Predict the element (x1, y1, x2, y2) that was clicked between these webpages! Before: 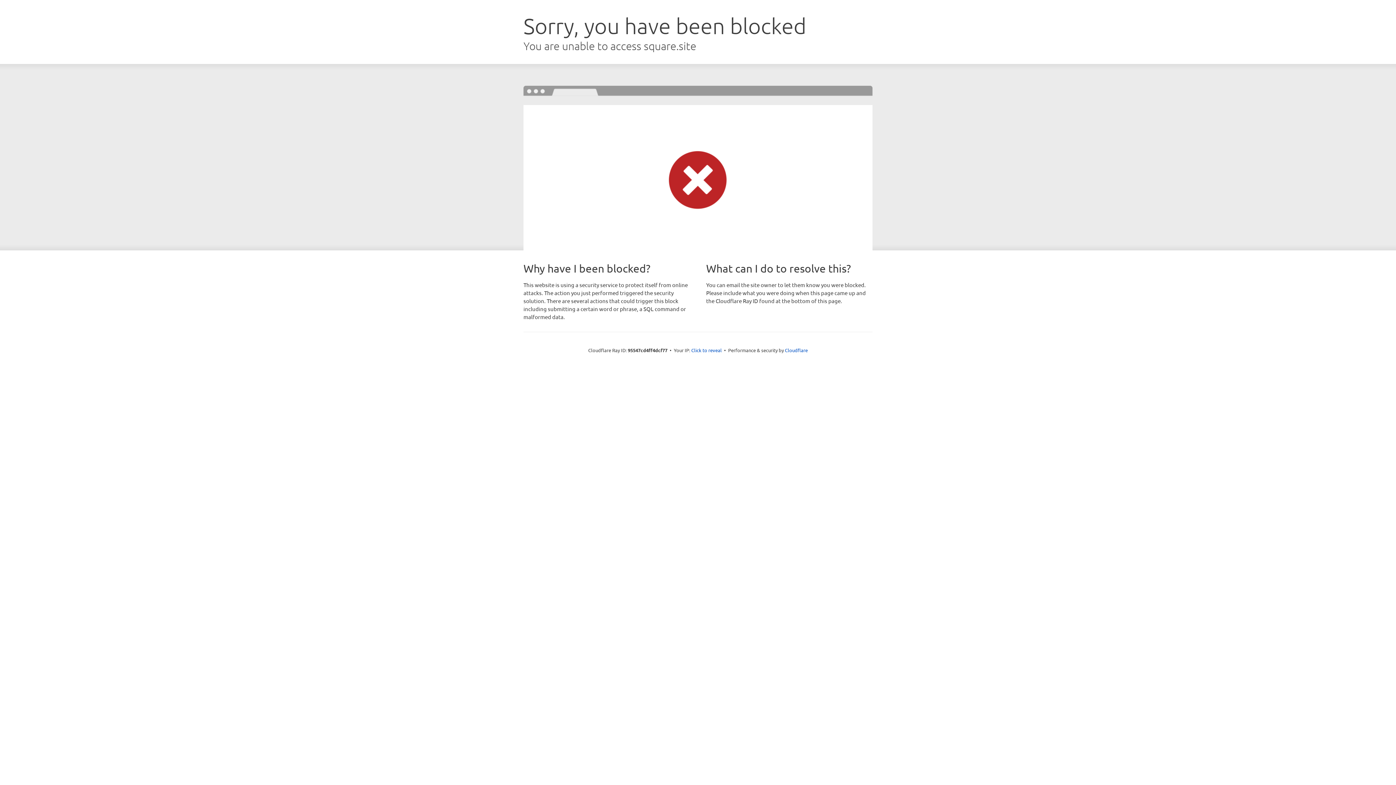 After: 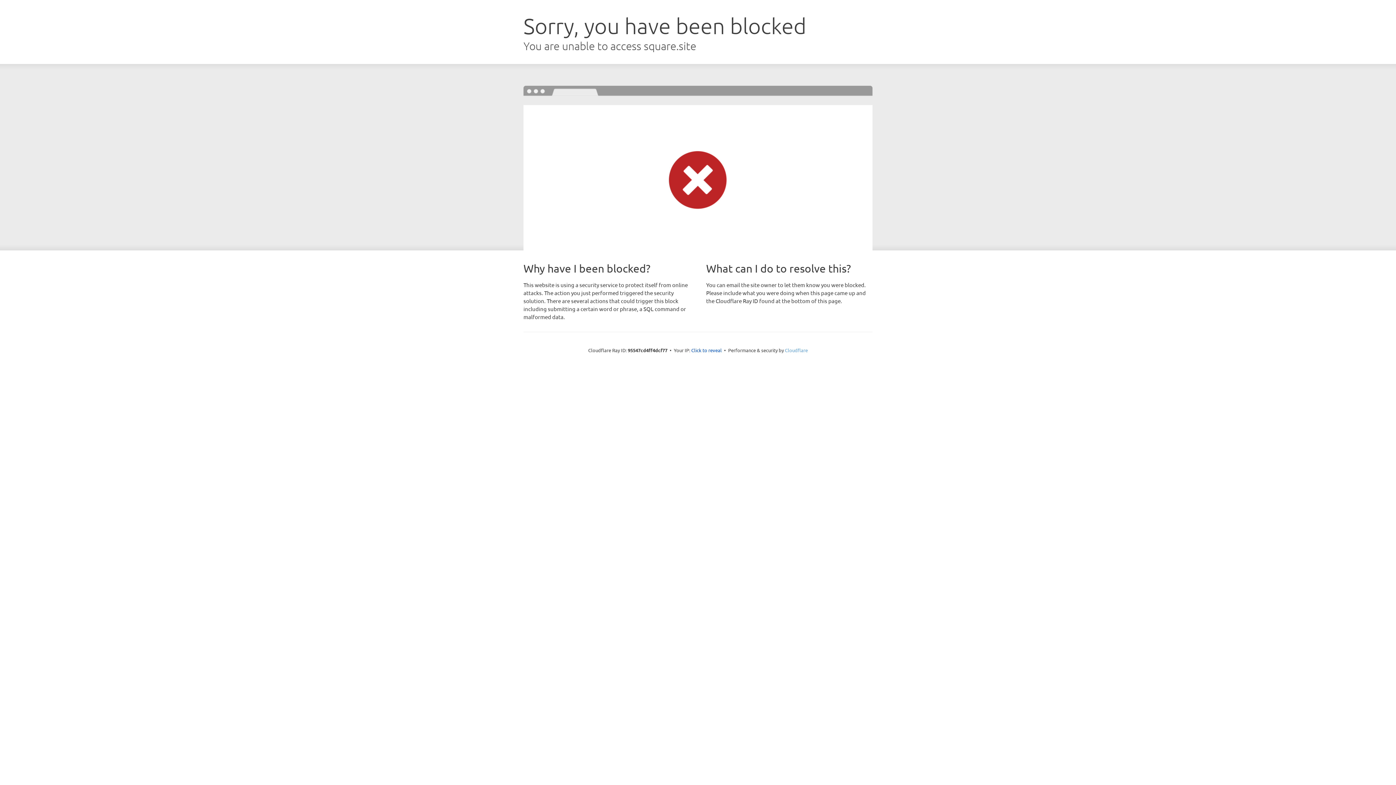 Action: label: Cloudflare bbox: (785, 347, 808, 353)